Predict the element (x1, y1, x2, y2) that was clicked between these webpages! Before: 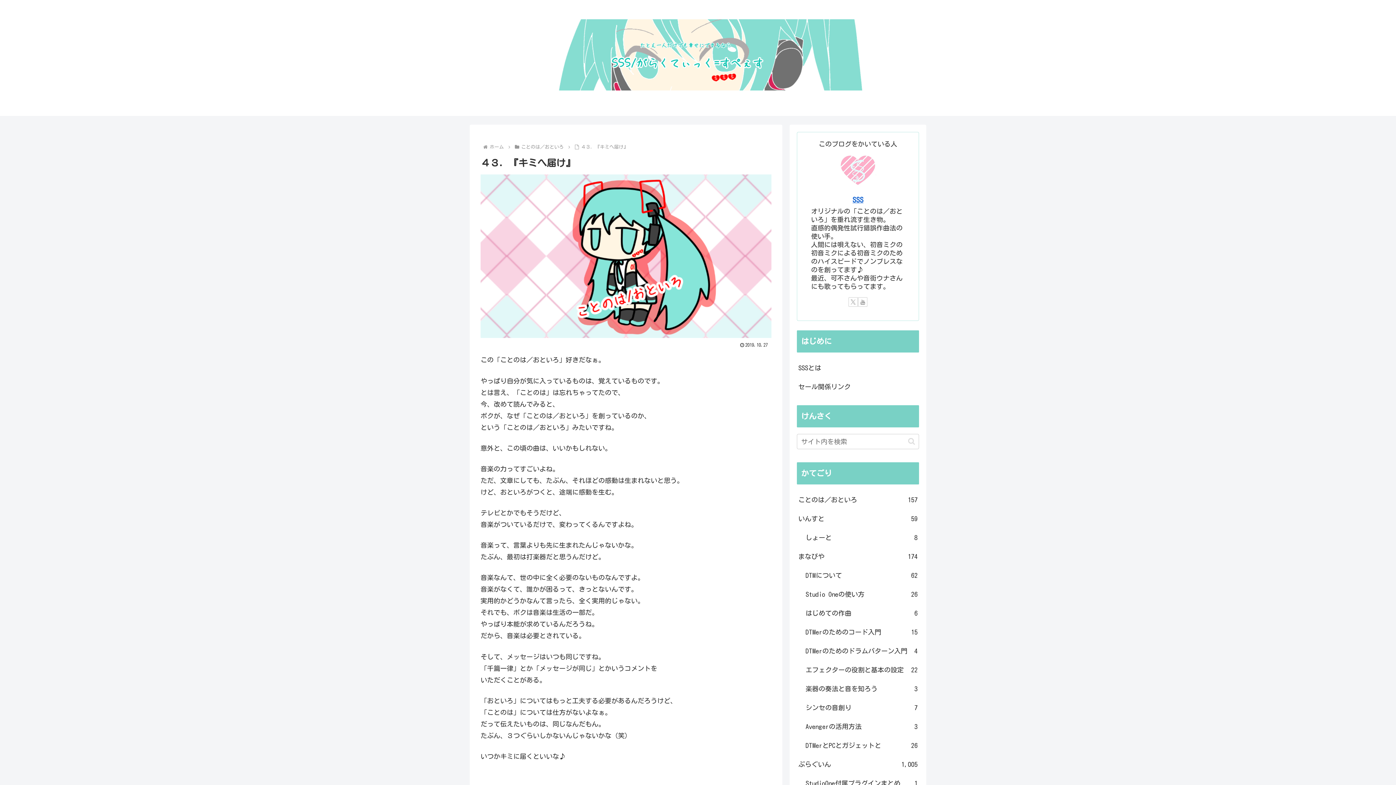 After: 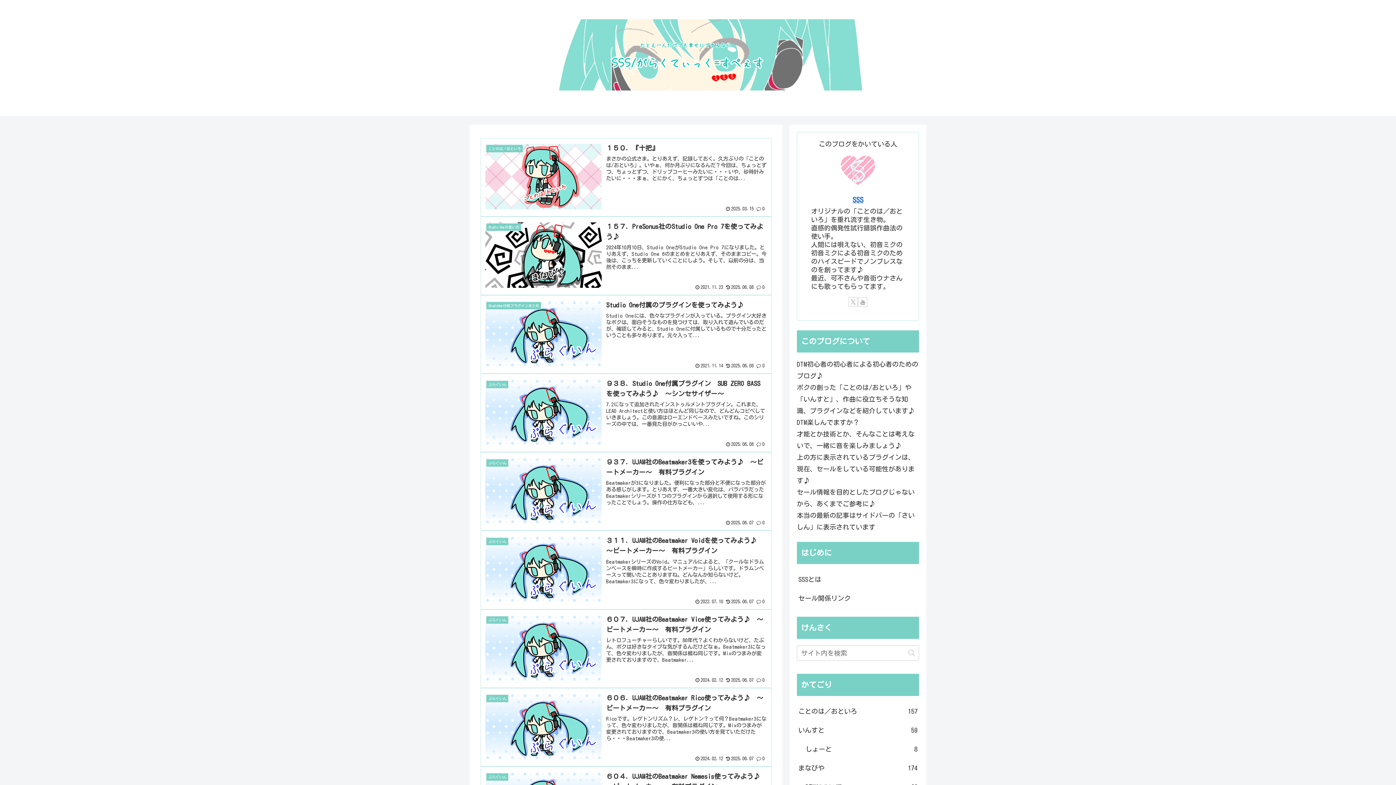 Action: label: ホーム bbox: (488, 144, 505, 149)